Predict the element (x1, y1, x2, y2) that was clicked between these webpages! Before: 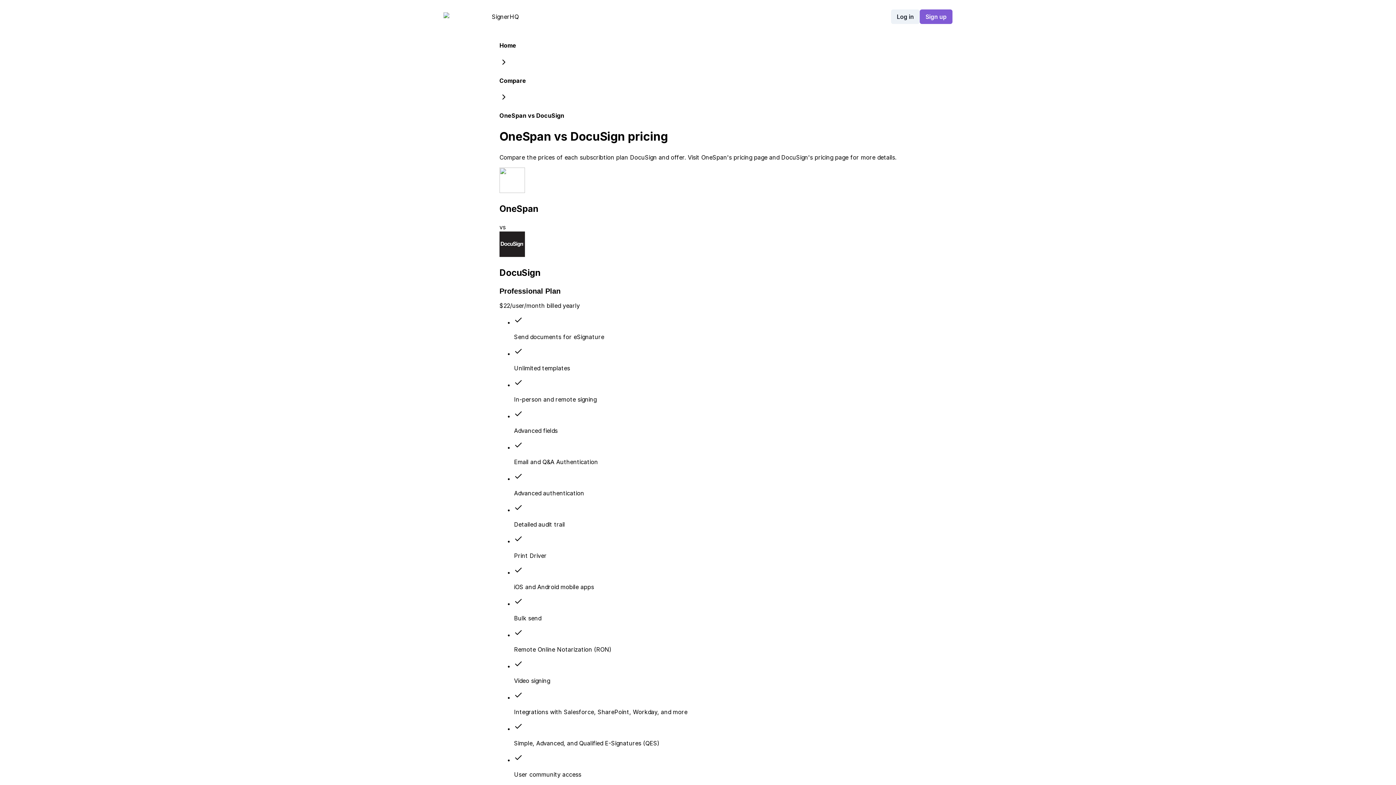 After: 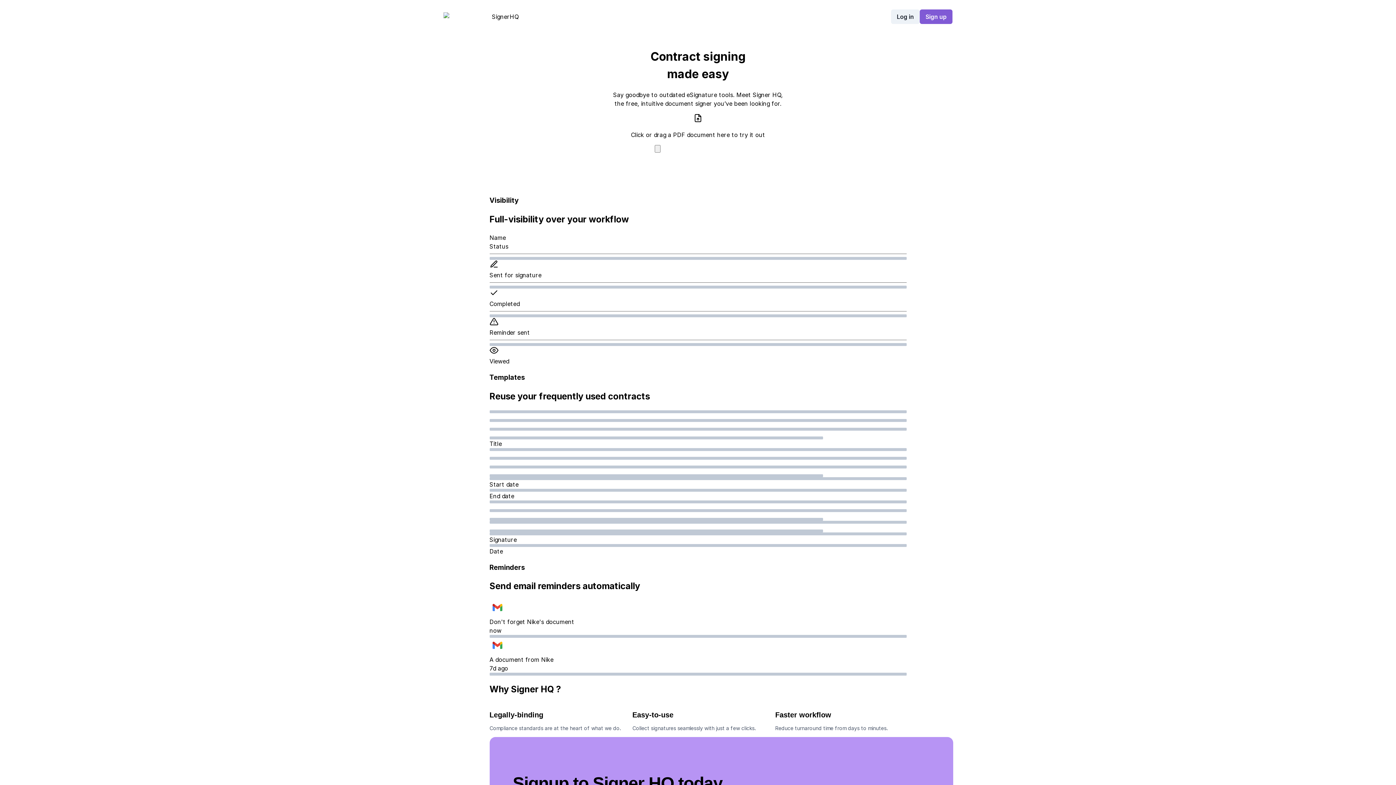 Action: bbox: (443, 12, 518, 21) label: SignerHQ